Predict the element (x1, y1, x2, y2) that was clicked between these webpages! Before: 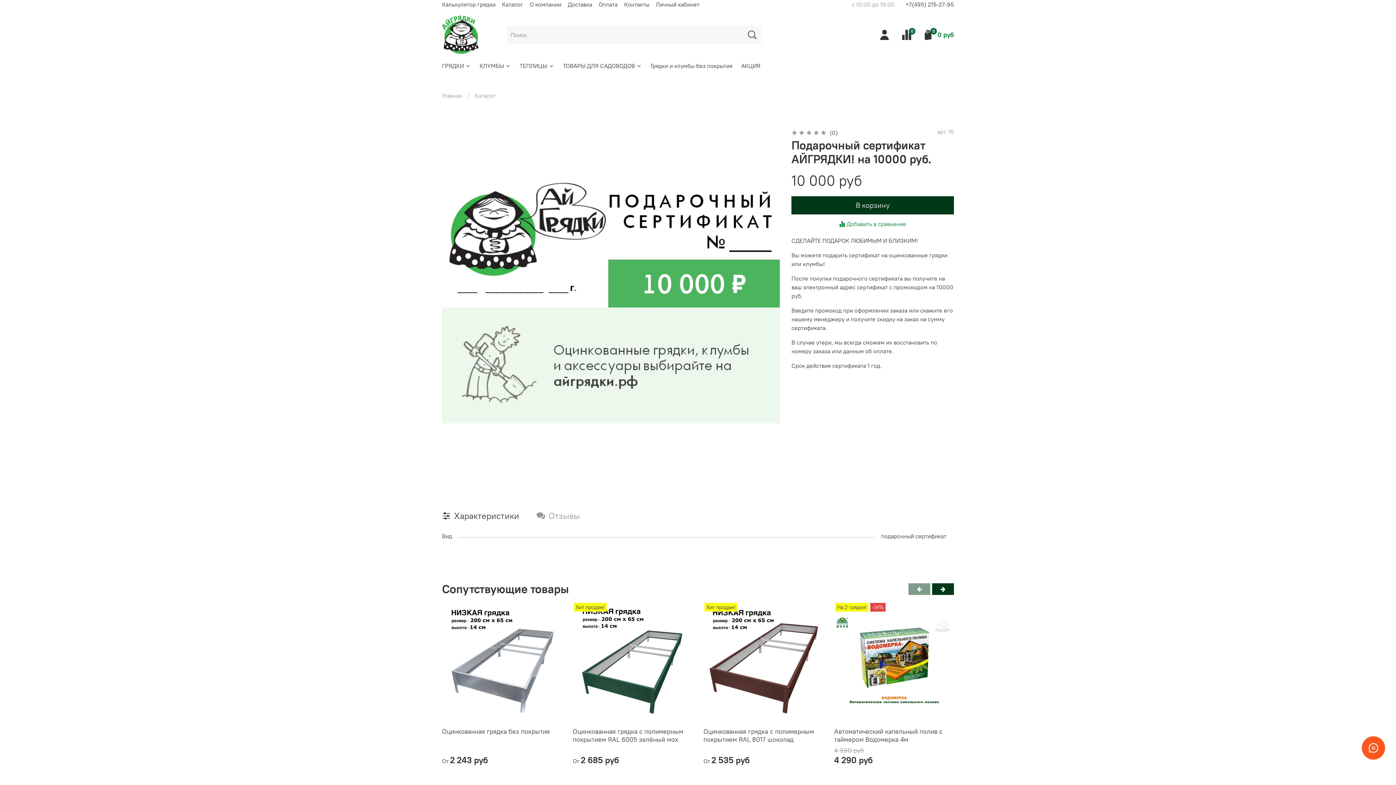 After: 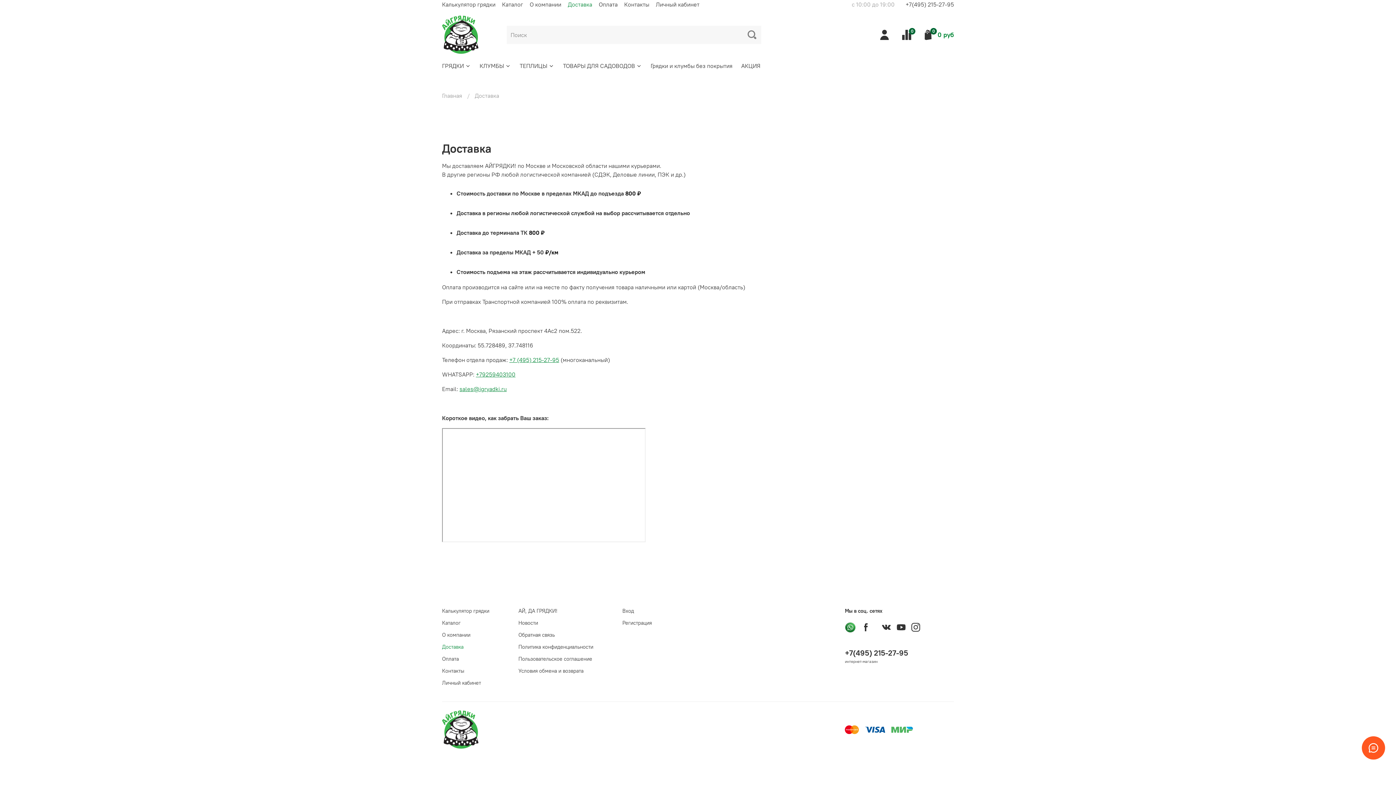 Action: bbox: (568, 0, 592, 8) label: Доставка